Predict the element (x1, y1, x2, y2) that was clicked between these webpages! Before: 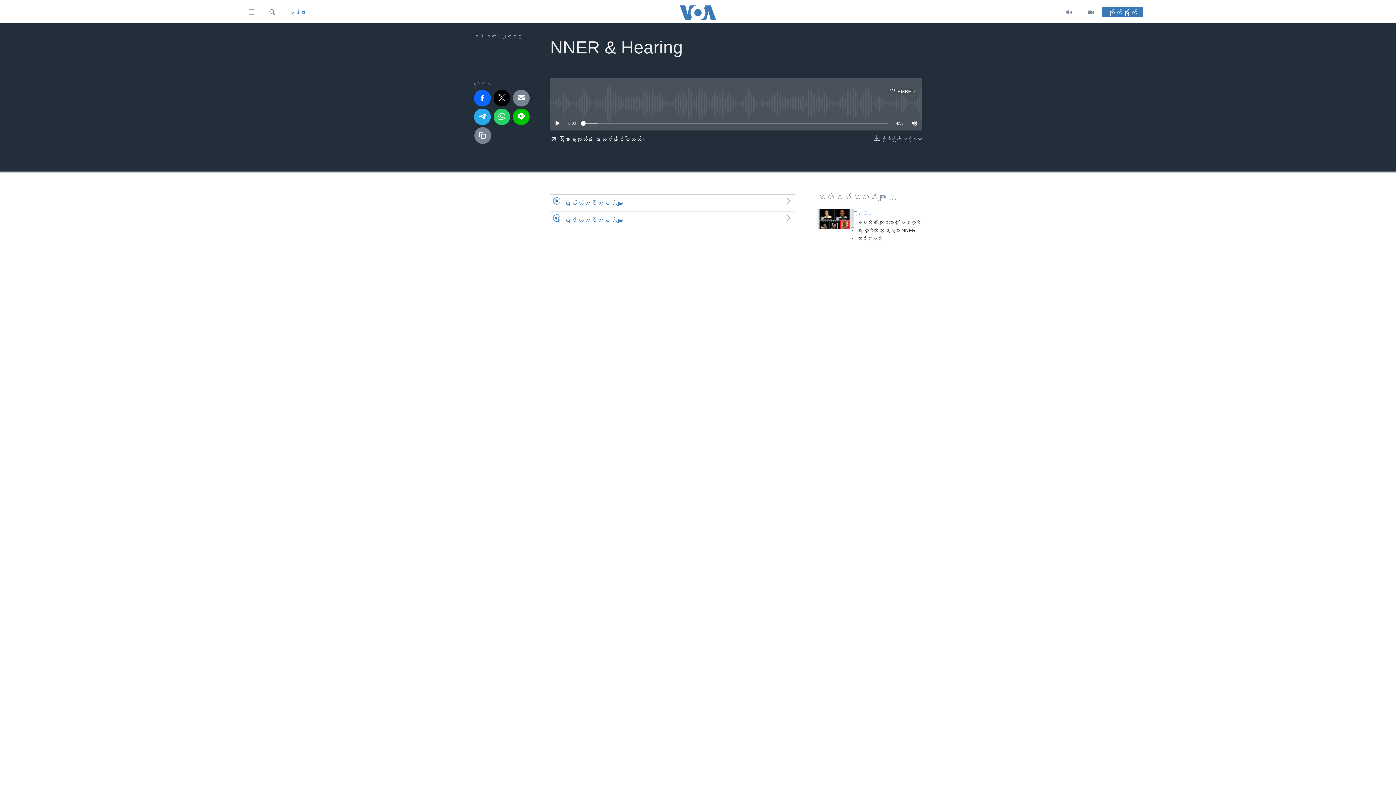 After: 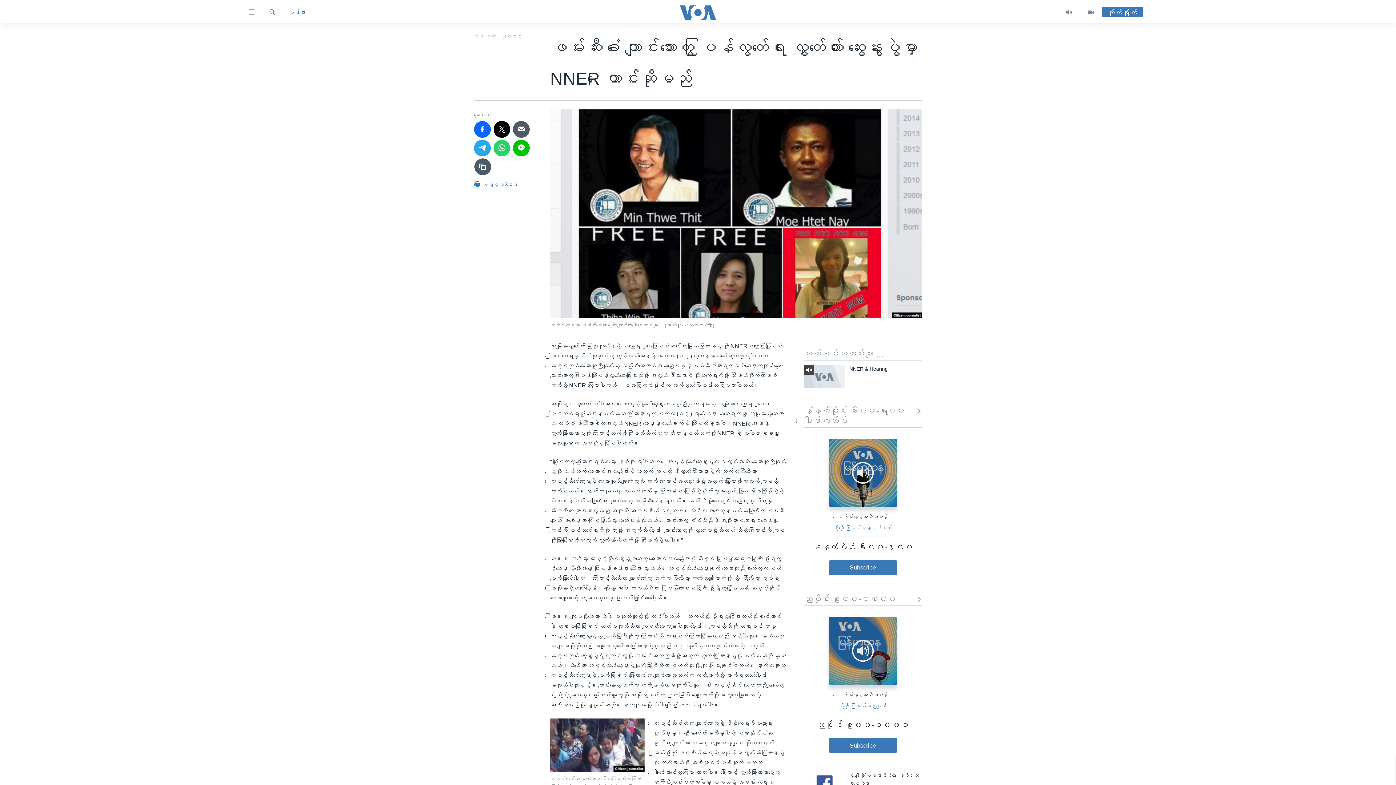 Action: bbox: (816, 208, 853, 229)